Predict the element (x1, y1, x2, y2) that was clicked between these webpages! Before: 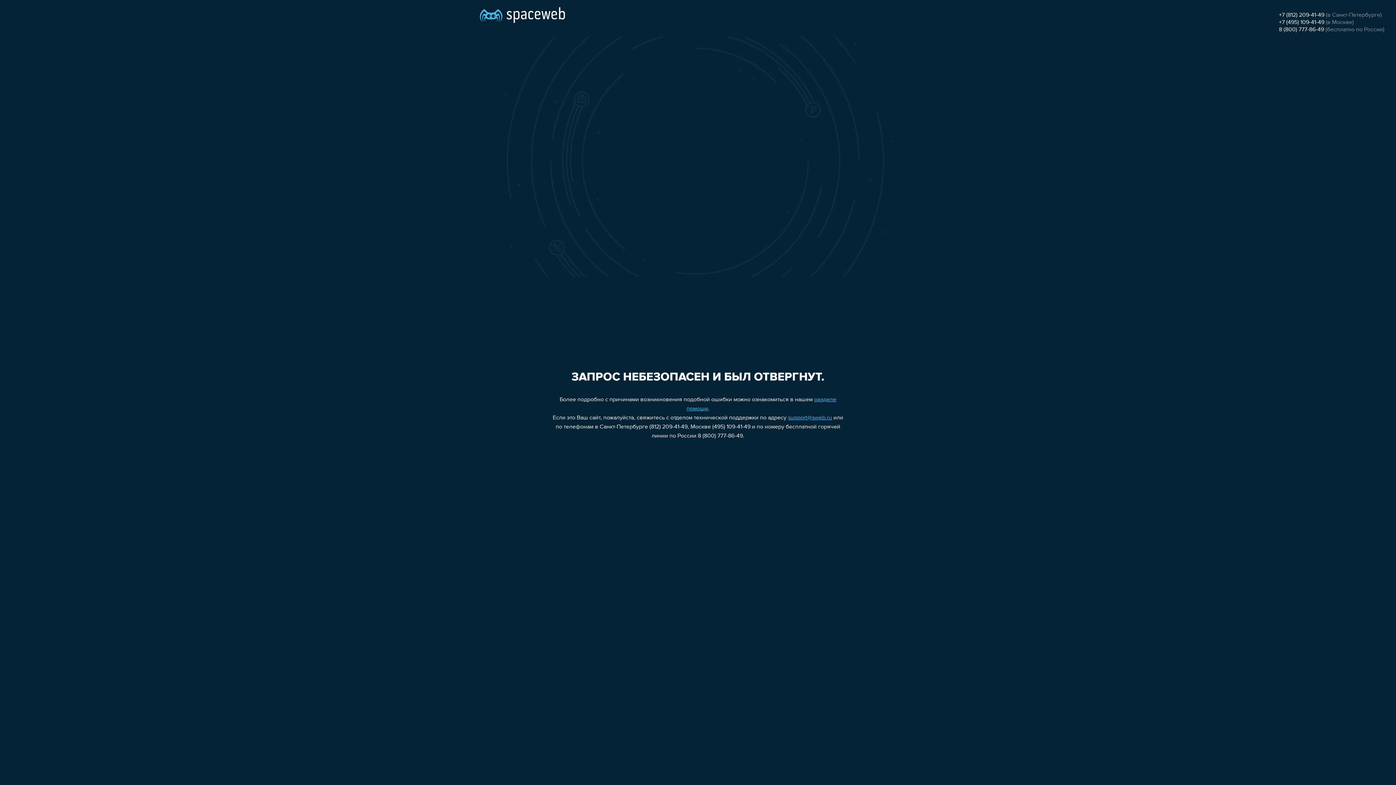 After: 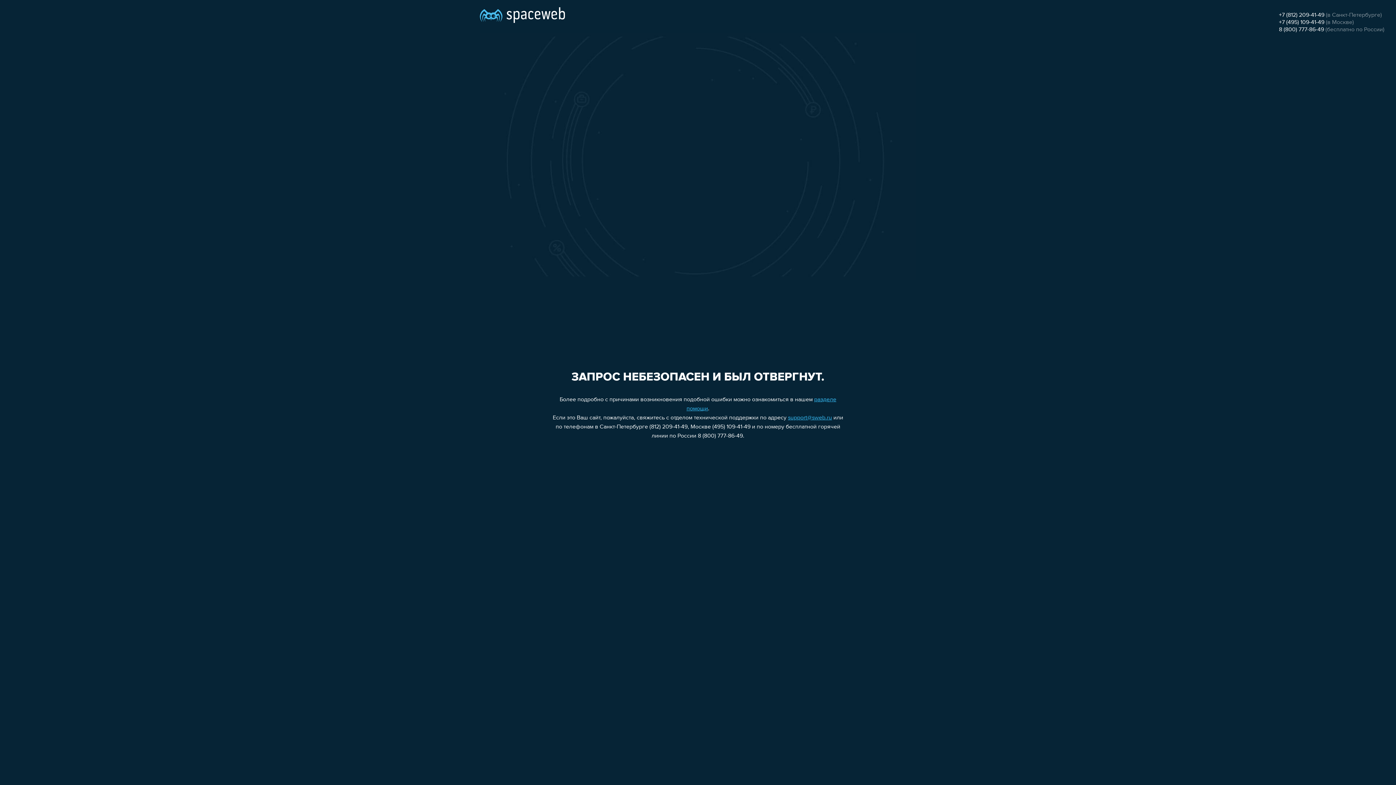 Action: bbox: (788, 415, 832, 421) label: support@sweb.ru